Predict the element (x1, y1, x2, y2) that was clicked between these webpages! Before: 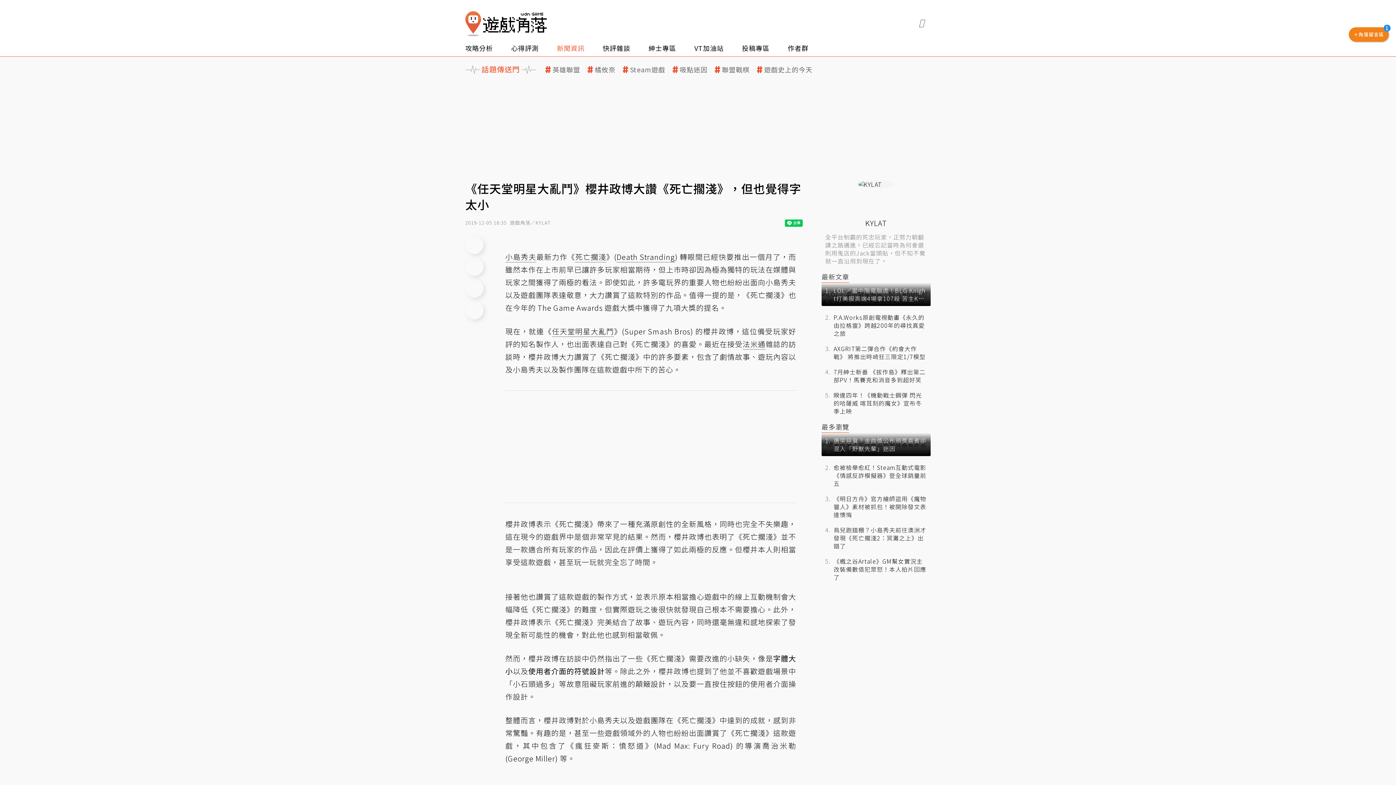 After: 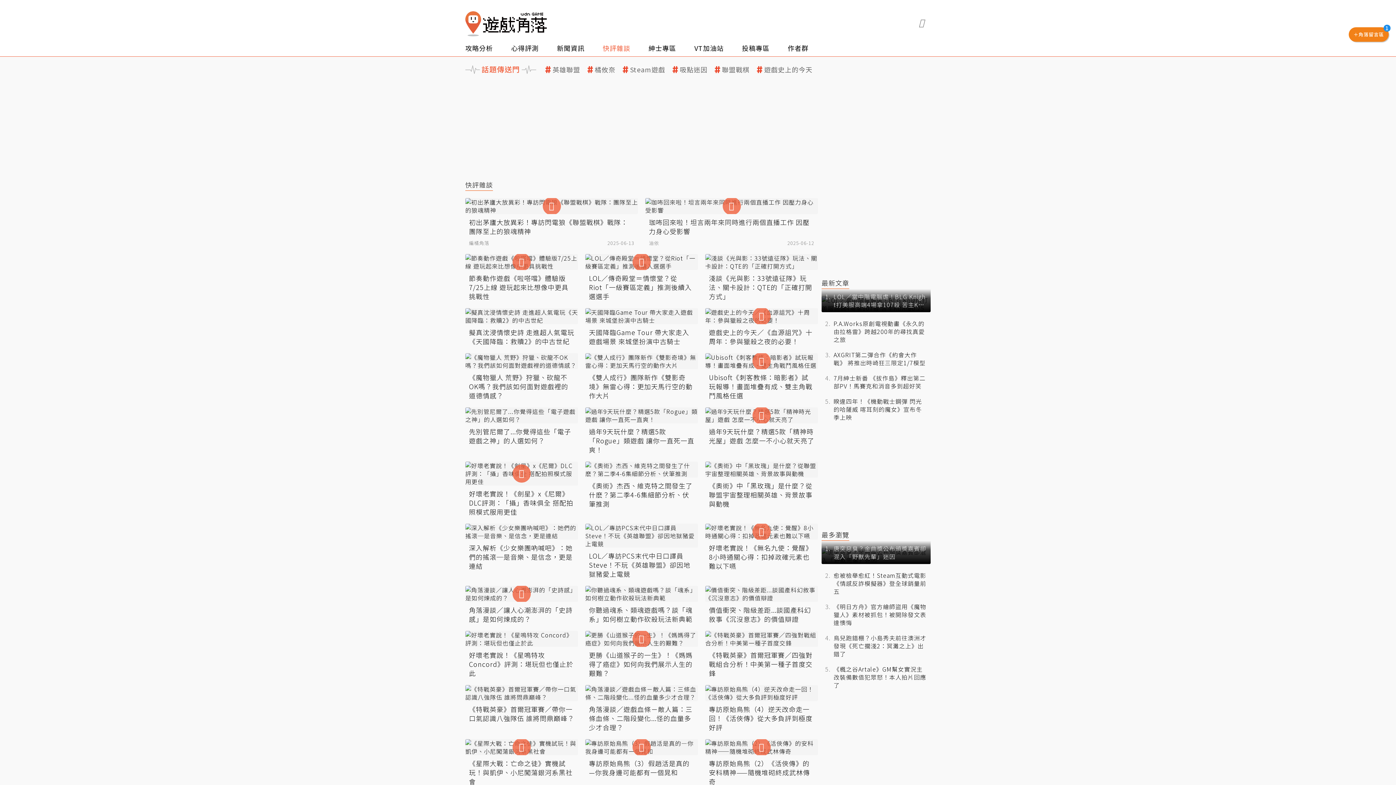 Action: bbox: (602, 40, 648, 56) label: 快評雜談